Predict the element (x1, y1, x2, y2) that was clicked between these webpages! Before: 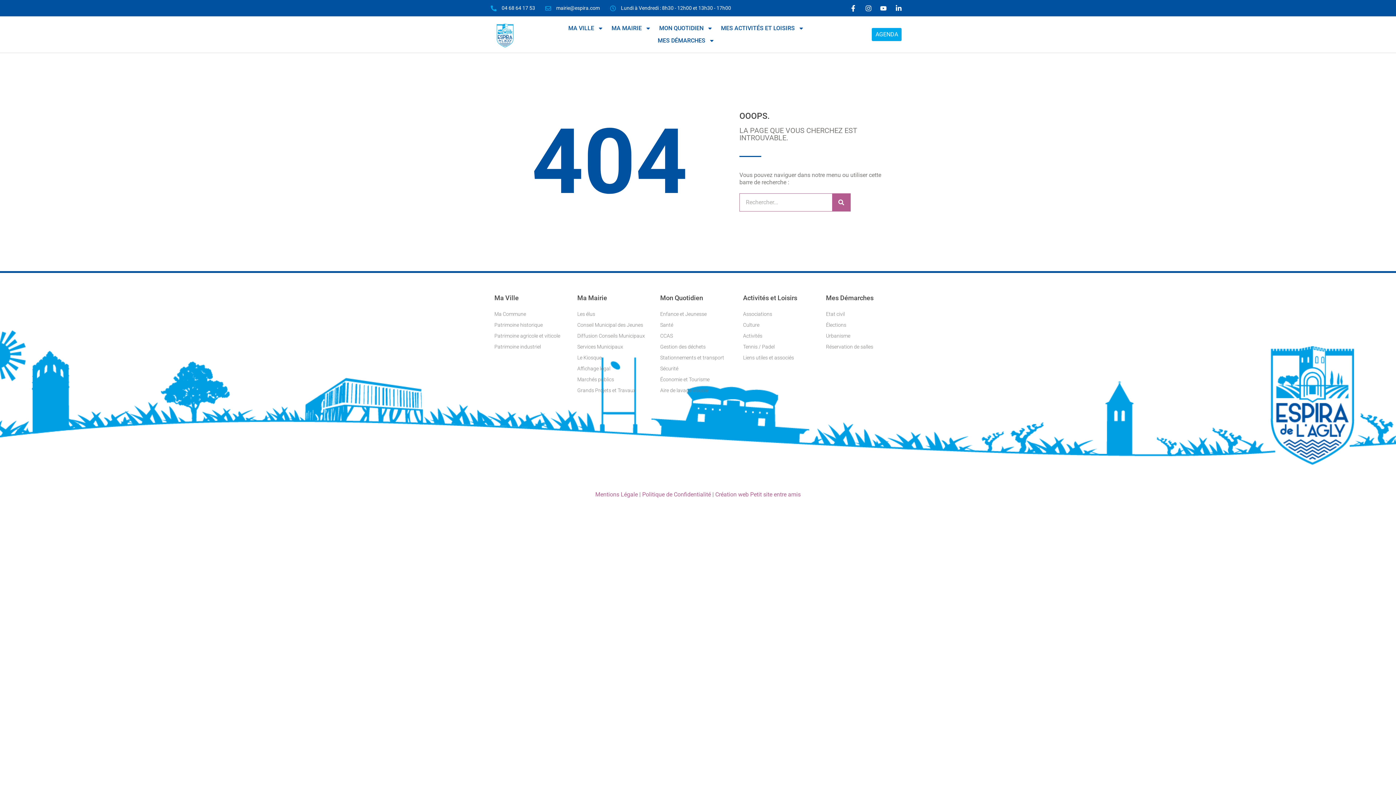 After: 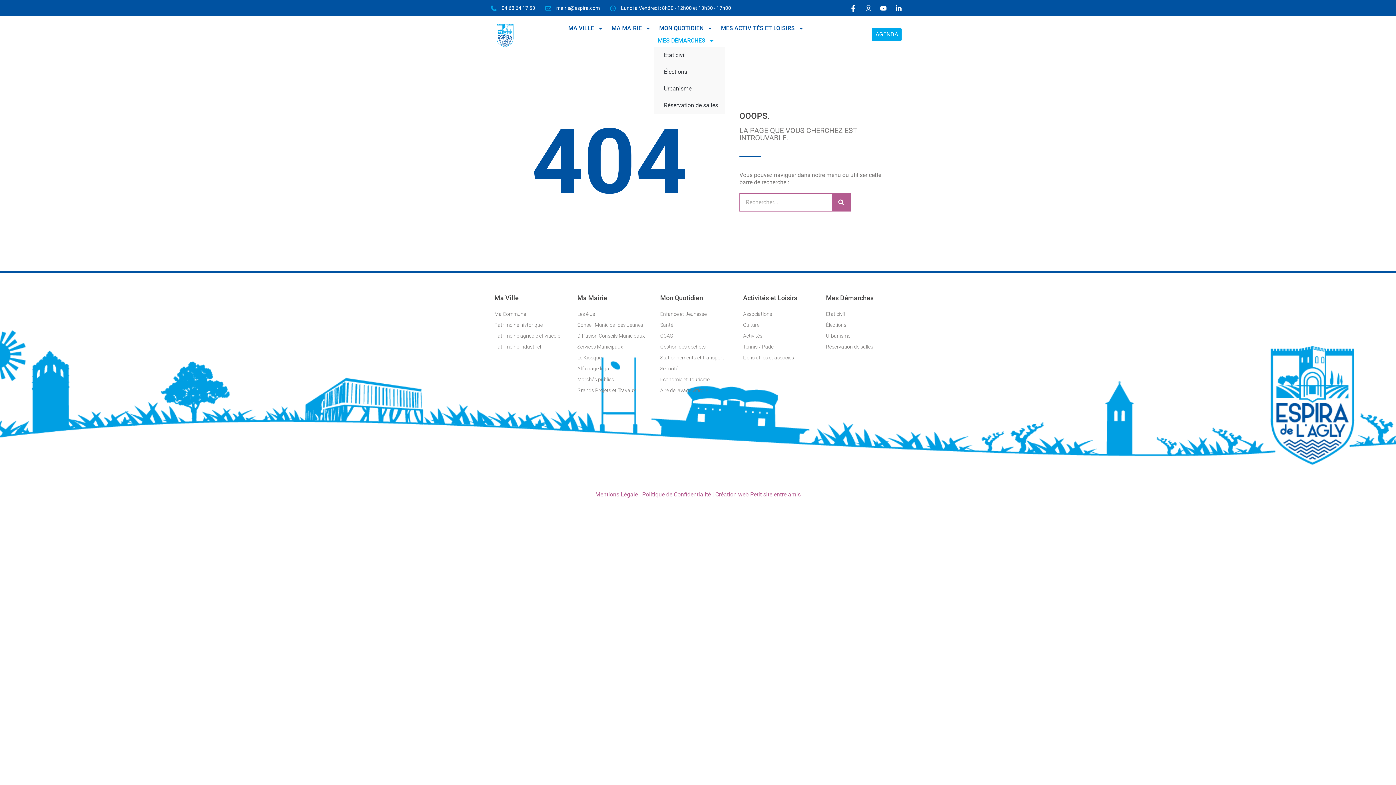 Action: bbox: (653, 34, 718, 46) label: MES DÉMARCHES